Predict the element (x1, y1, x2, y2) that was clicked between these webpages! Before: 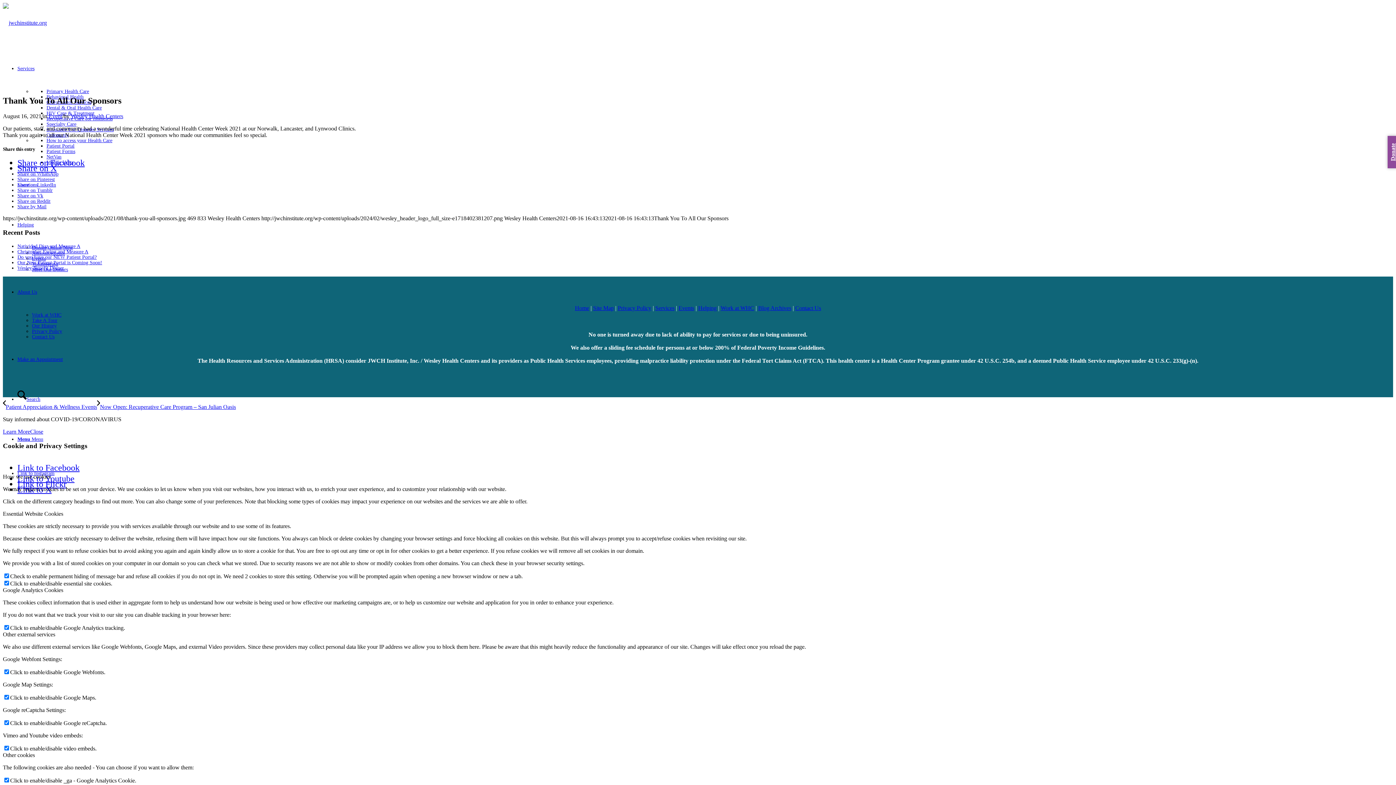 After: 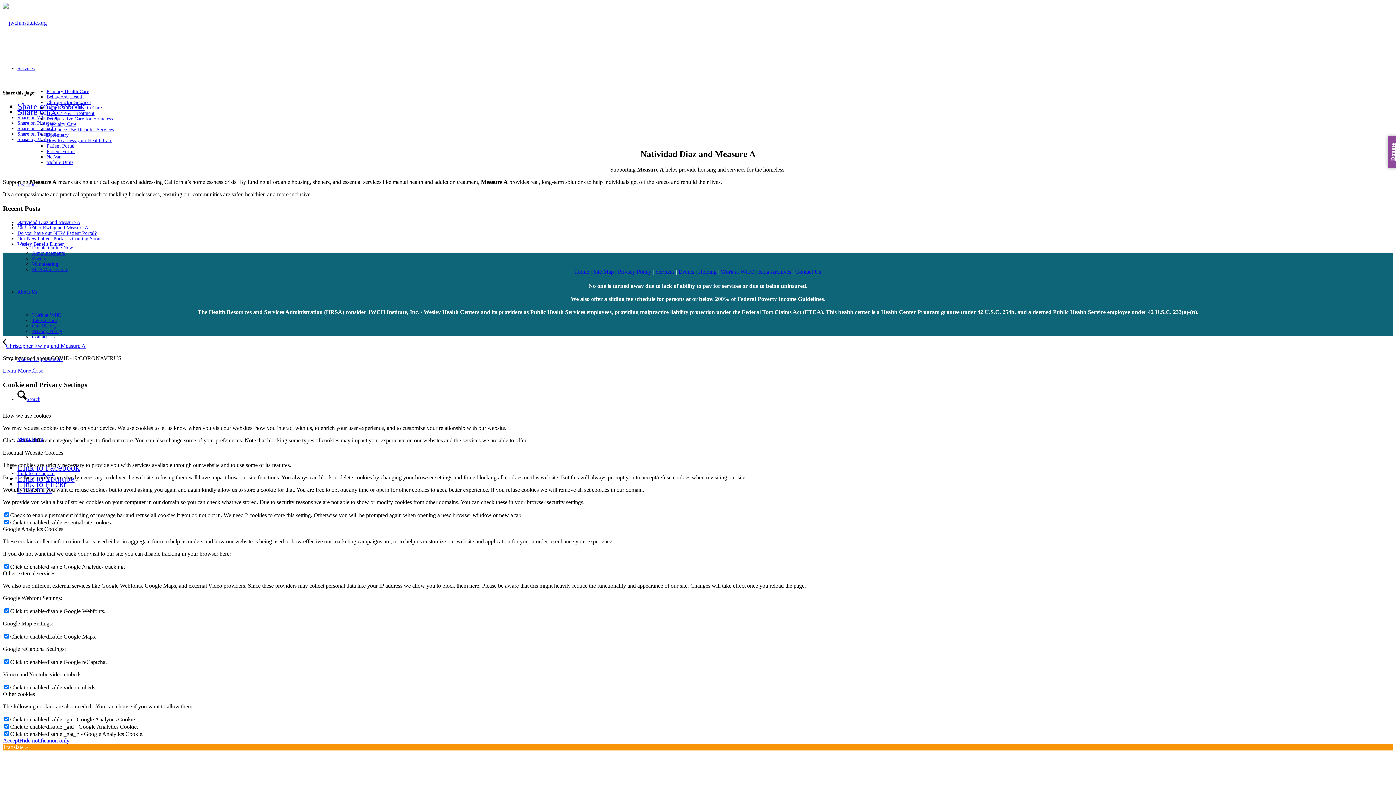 Action: label: Natividad Diaz and Measure A bbox: (17, 243, 80, 248)